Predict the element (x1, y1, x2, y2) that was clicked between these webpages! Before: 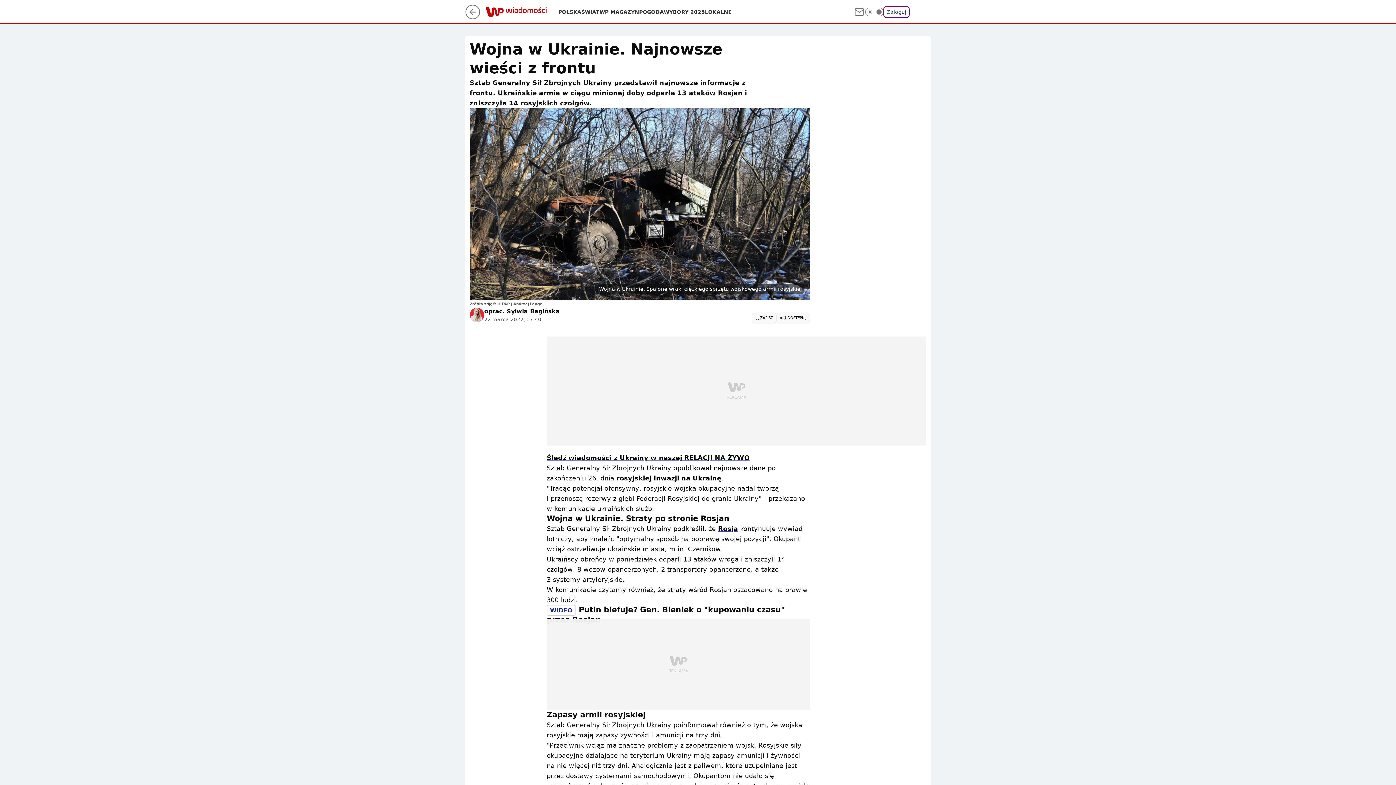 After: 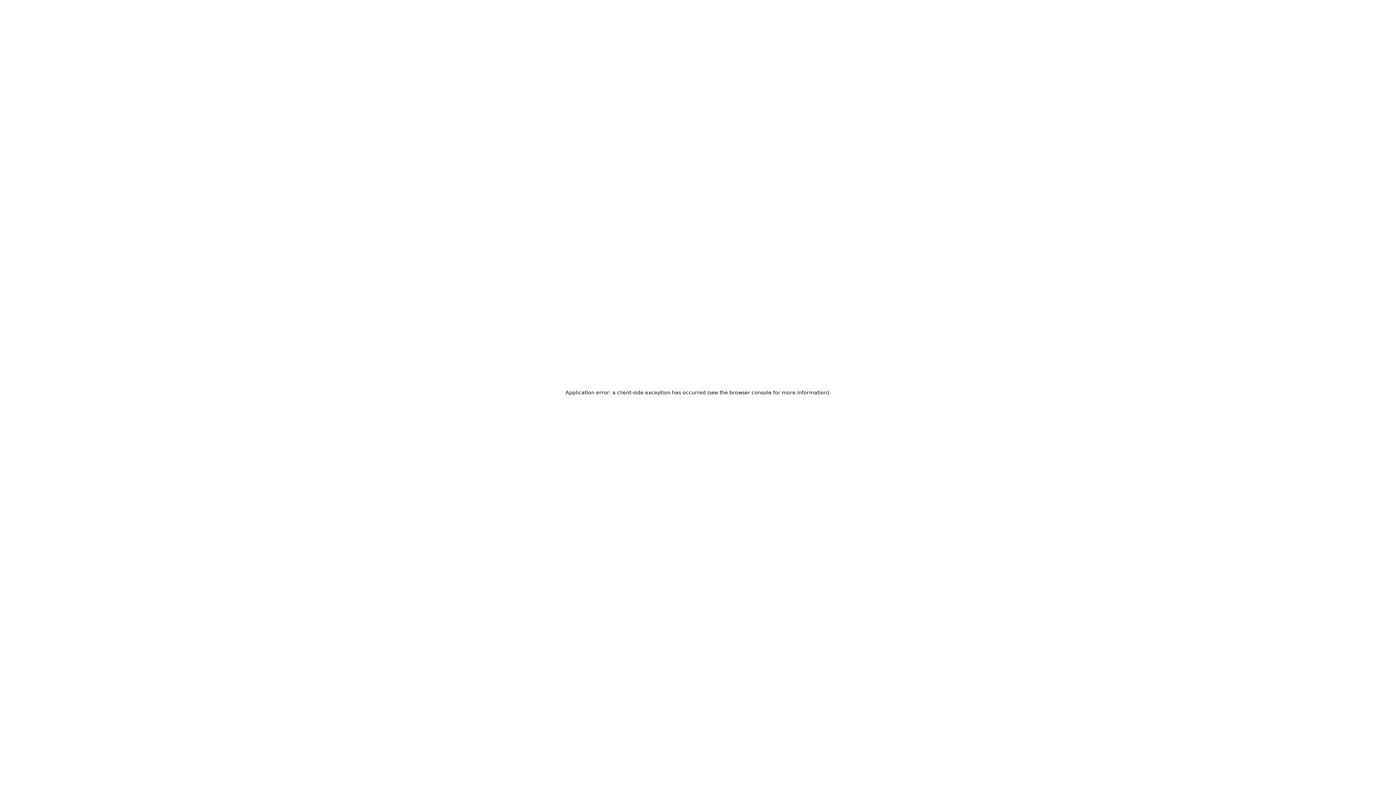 Action: label: Zaloguj bbox: (883, 6, 909, 17)